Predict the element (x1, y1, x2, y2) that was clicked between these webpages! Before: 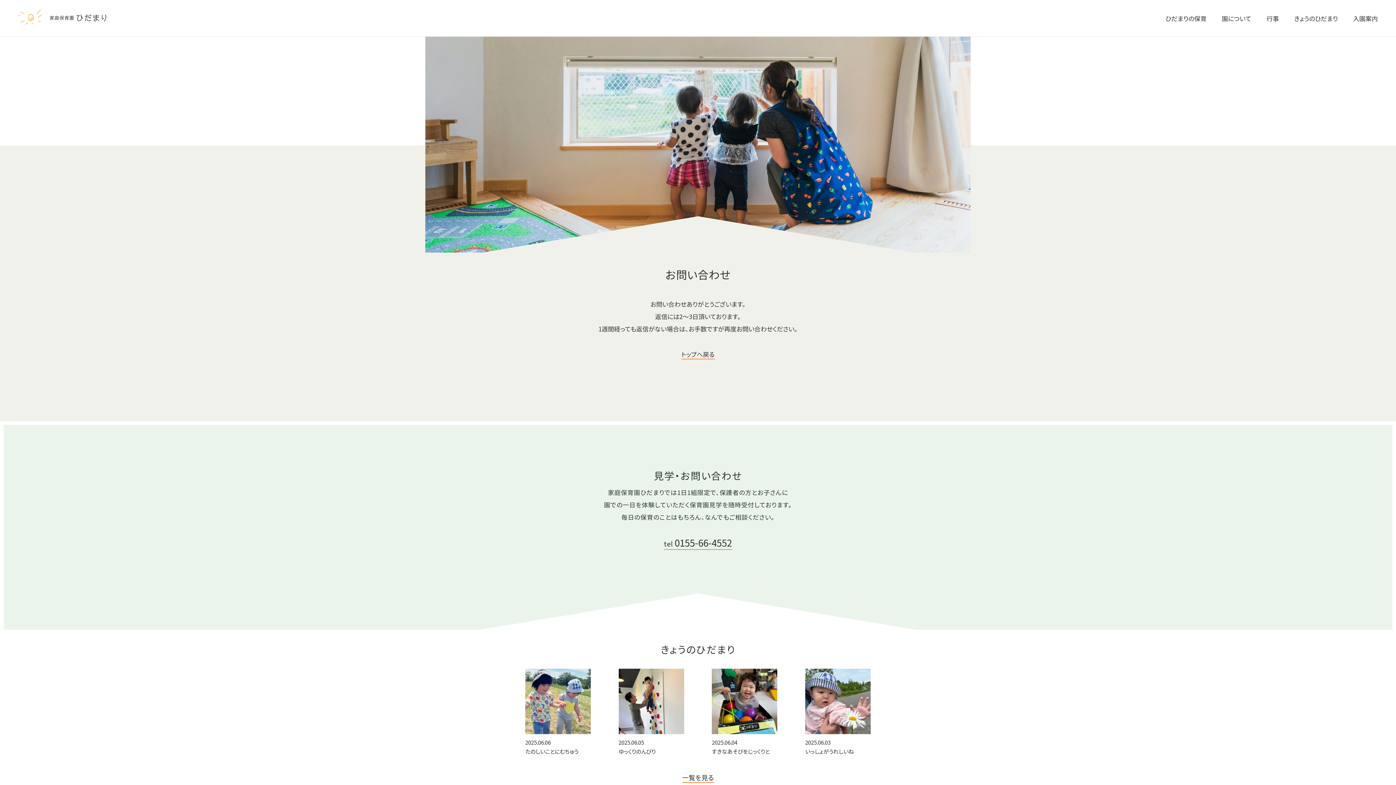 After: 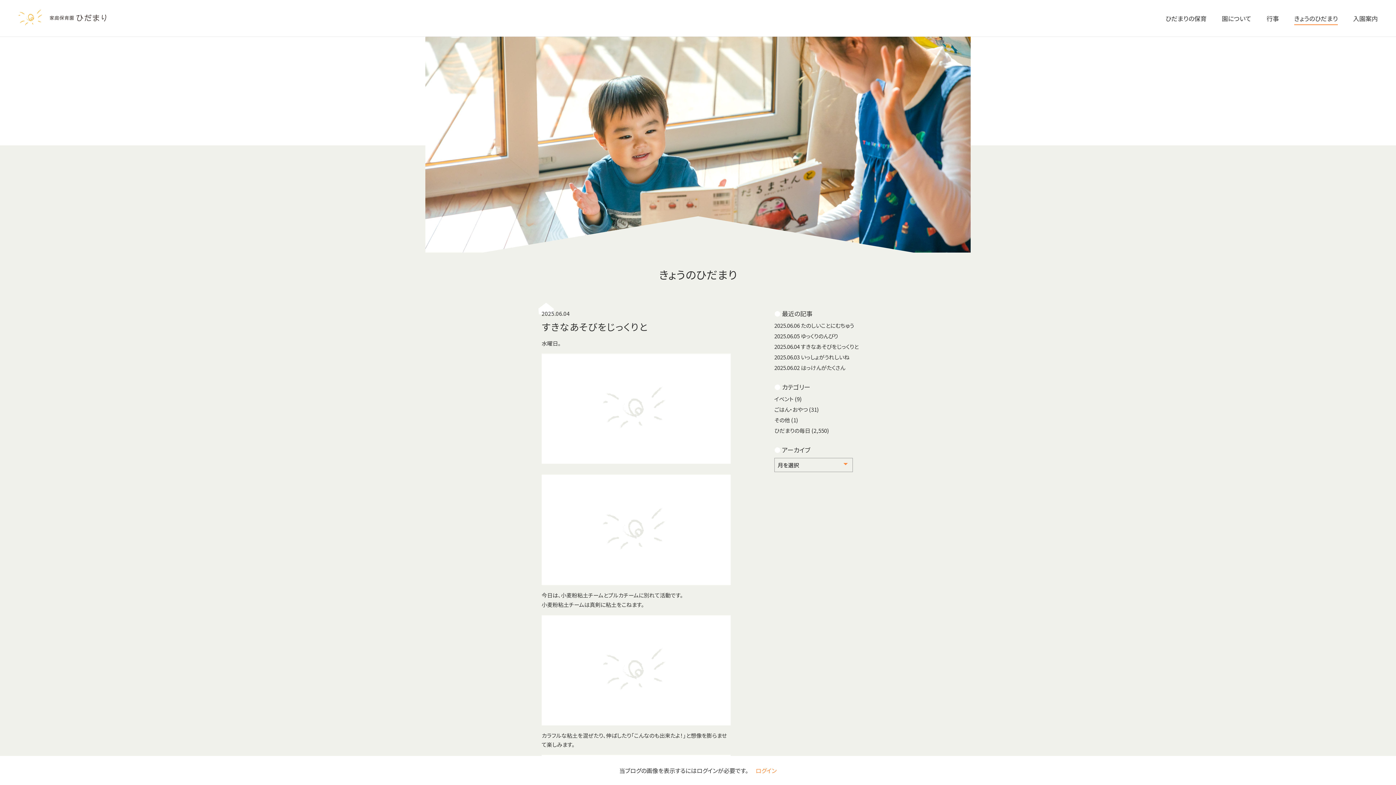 Action: bbox: (712, 669, 777, 756) label: 2025.06.04

すきなあそびをじっくりと